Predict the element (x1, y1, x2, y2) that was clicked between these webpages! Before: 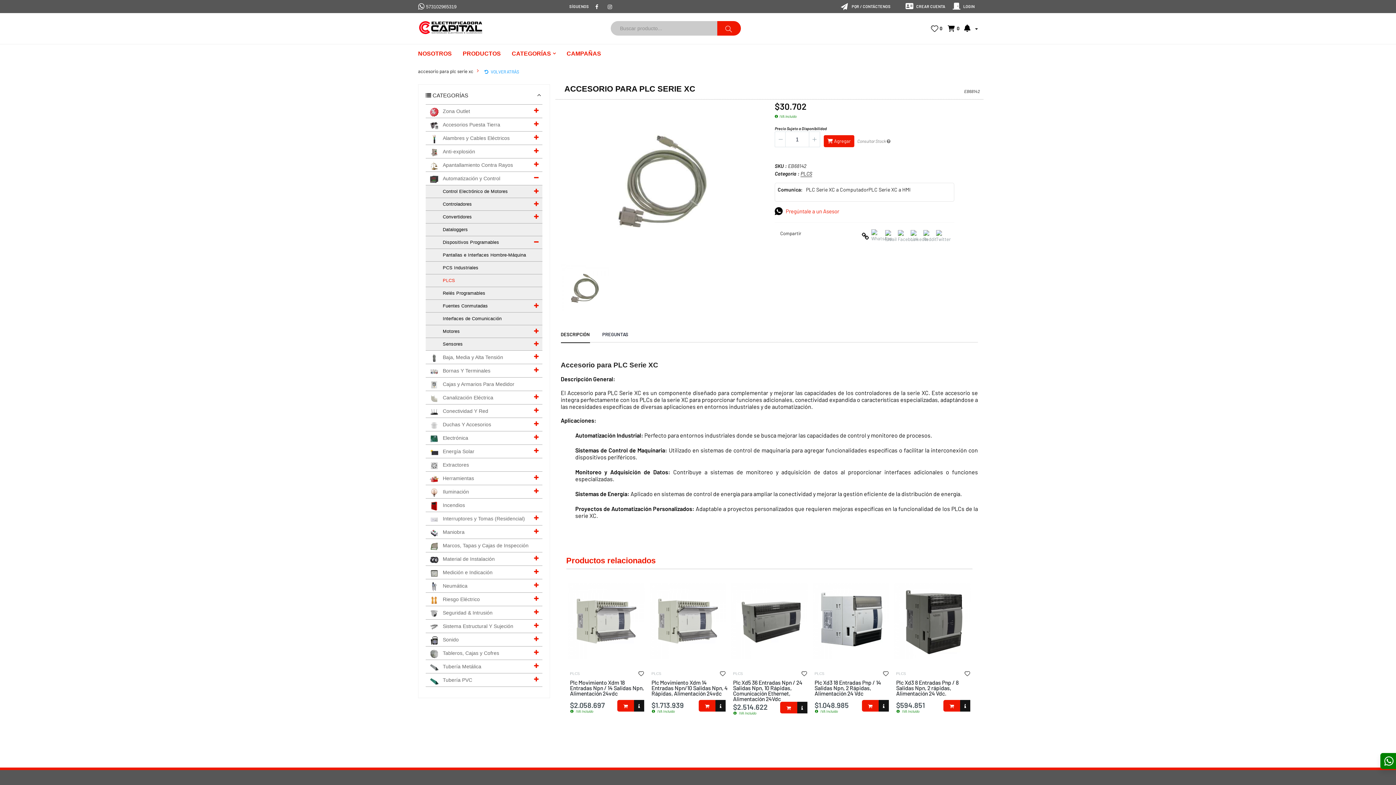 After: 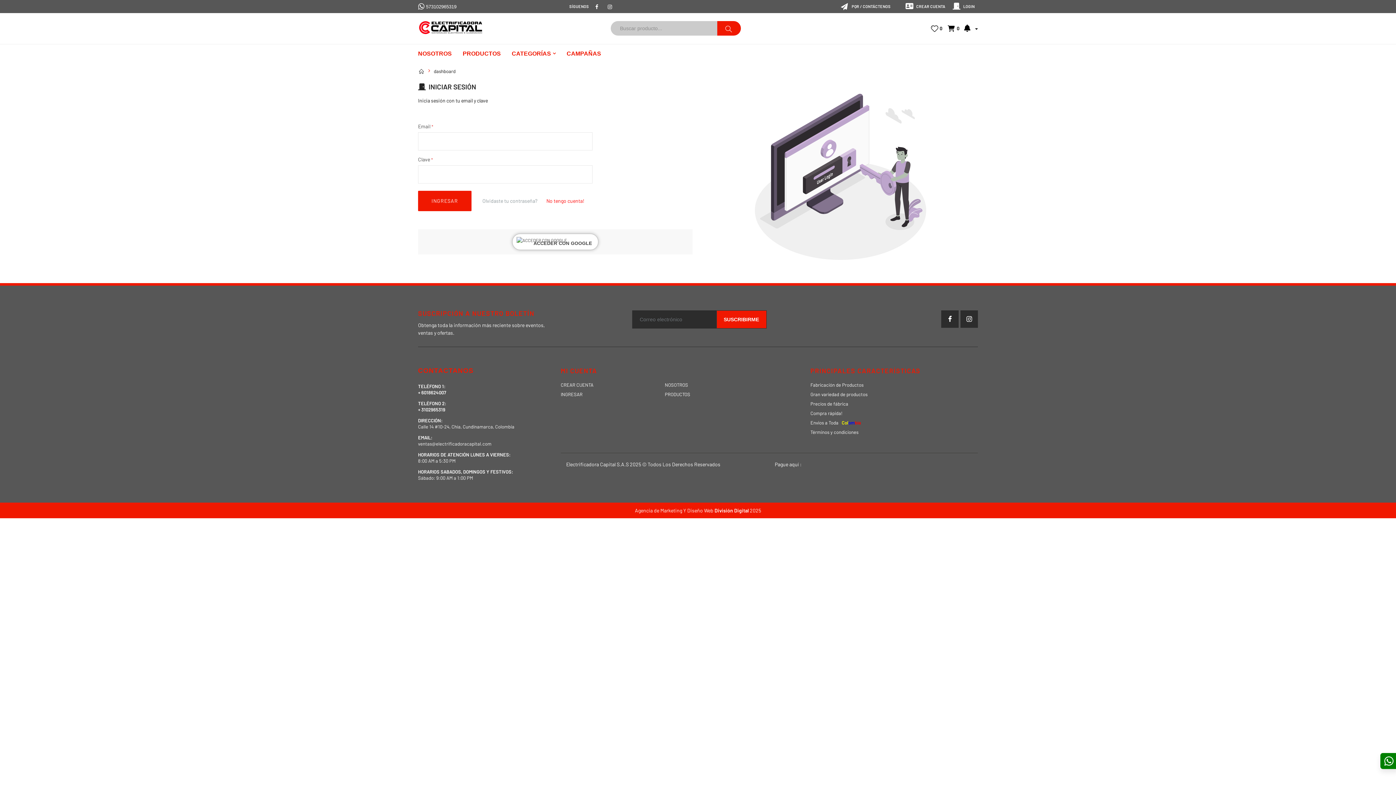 Action: label: LOGIN bbox: (963, 4, 974, 8)